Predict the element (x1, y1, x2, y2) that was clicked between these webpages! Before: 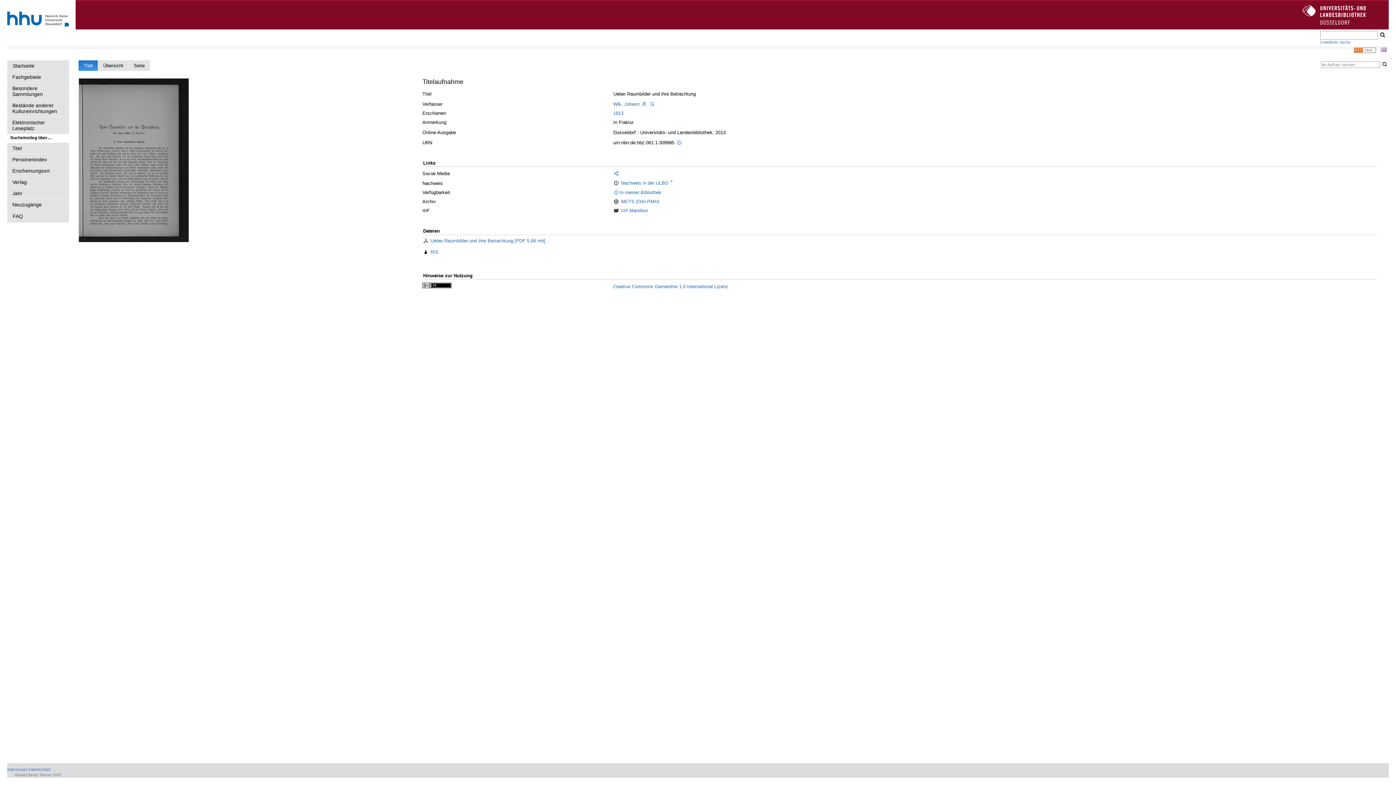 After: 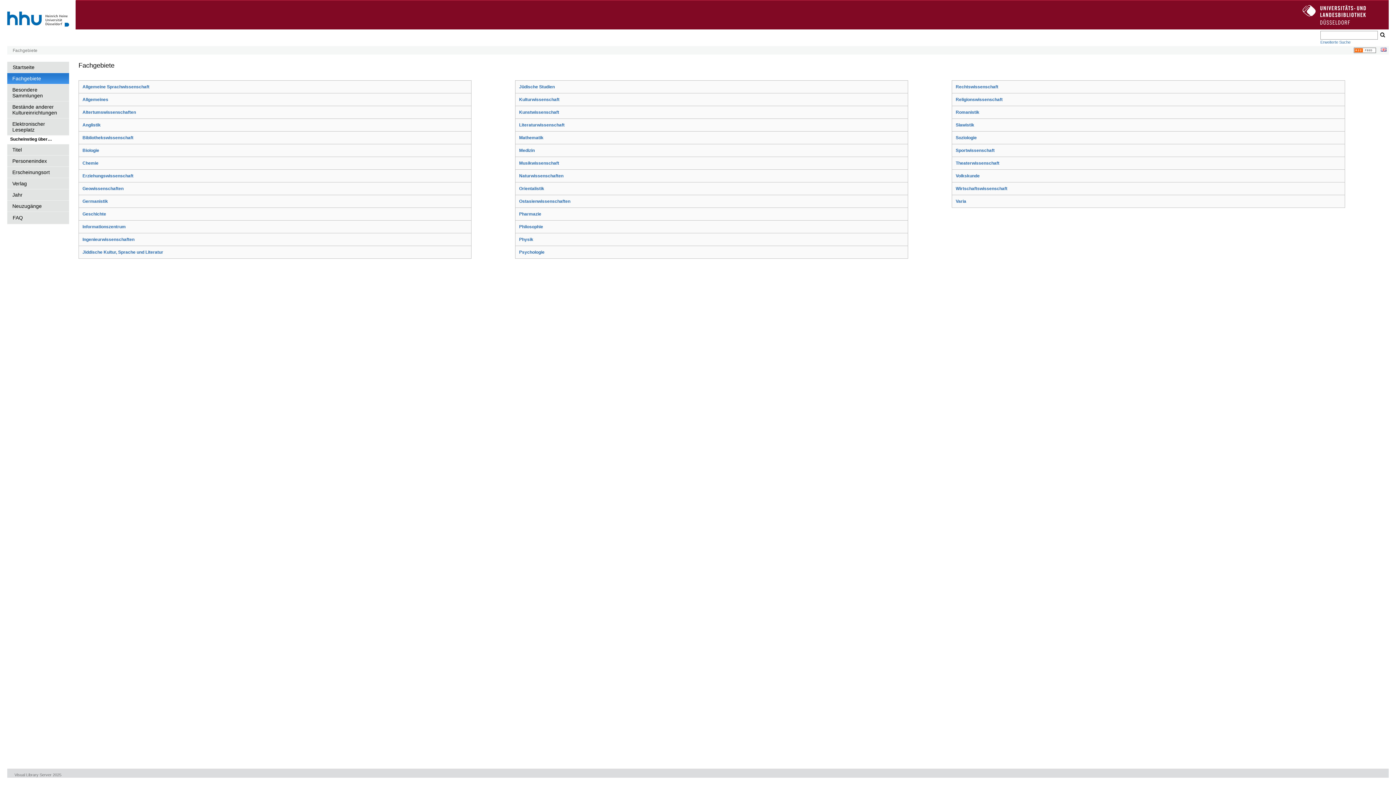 Action: label: Fachgebiete bbox: (7, 71, 69, 82)